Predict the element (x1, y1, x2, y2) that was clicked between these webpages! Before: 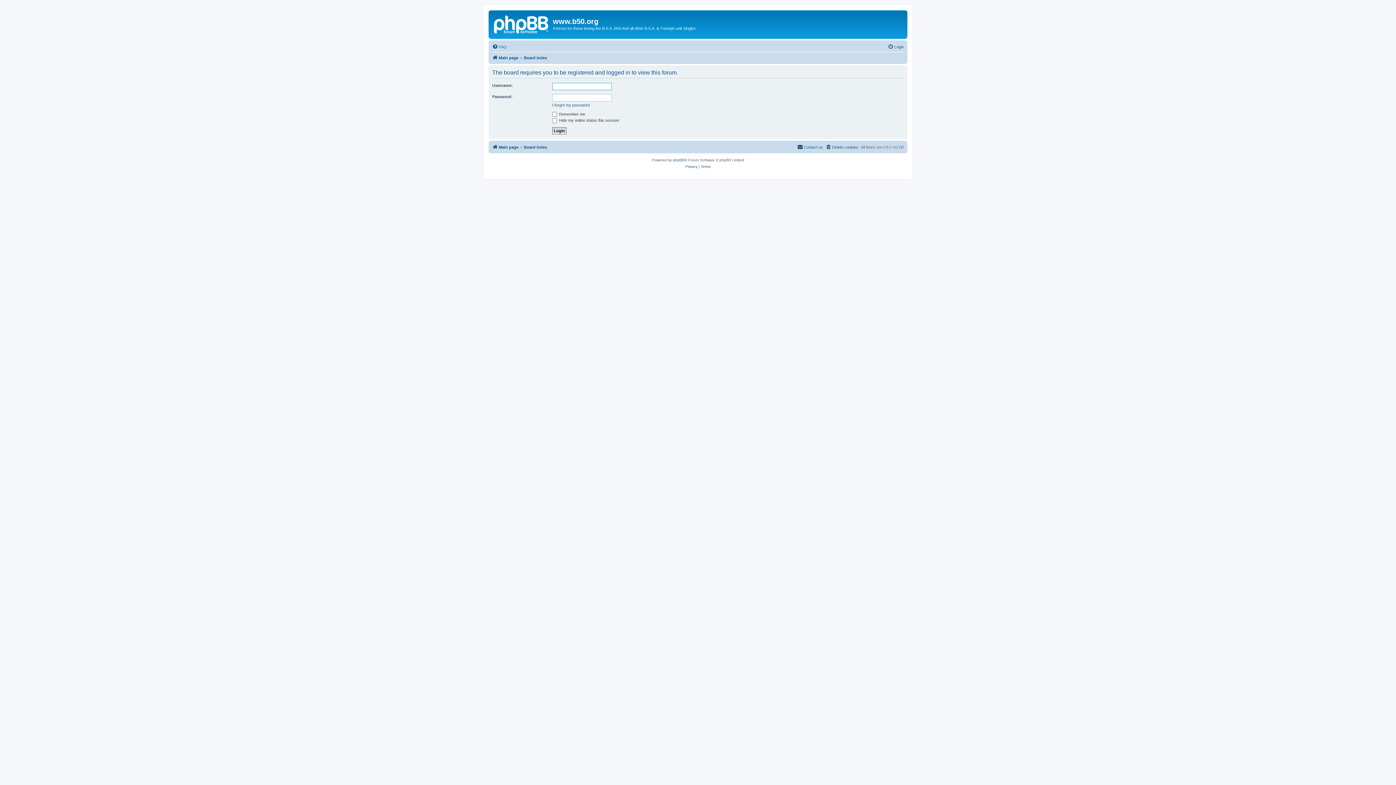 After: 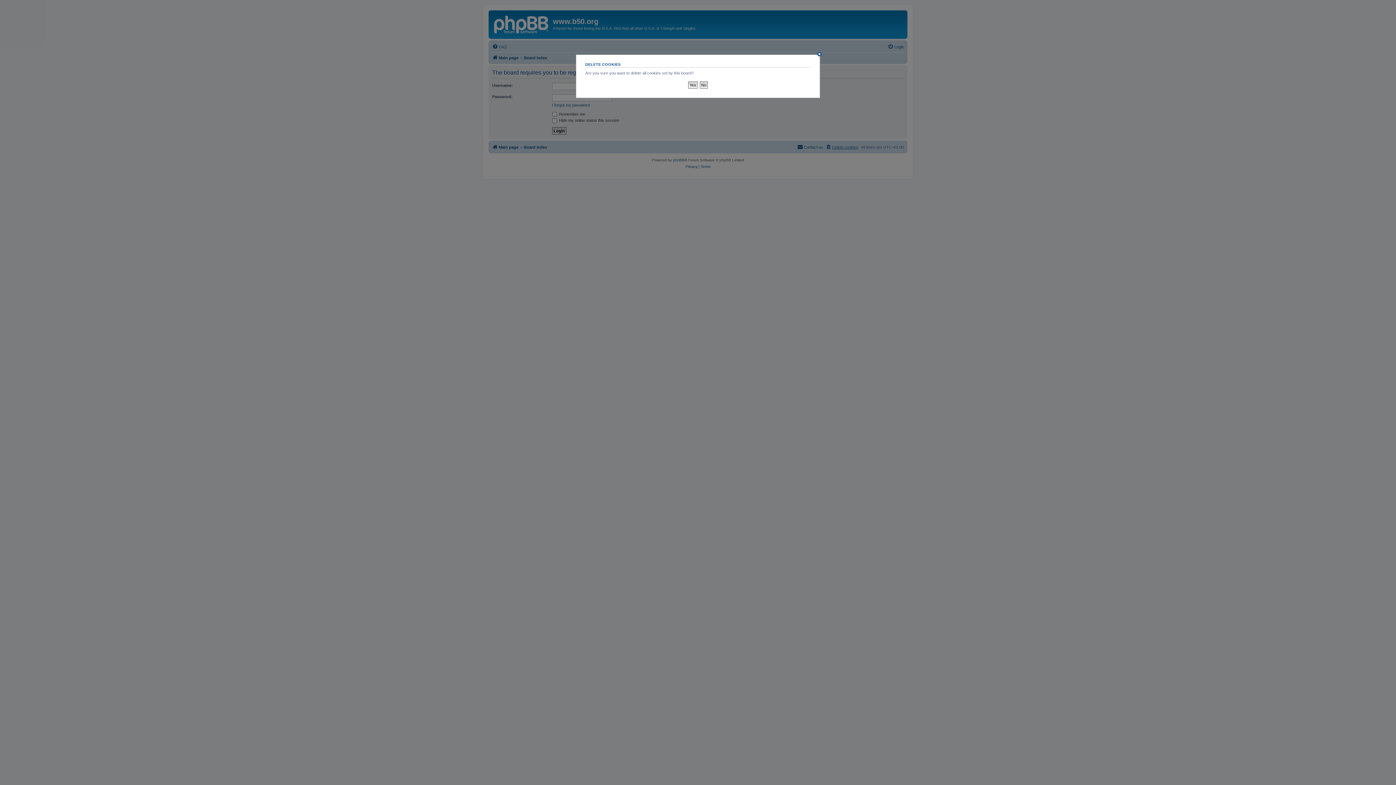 Action: bbox: (825, 142, 858, 151) label: Delete cookies